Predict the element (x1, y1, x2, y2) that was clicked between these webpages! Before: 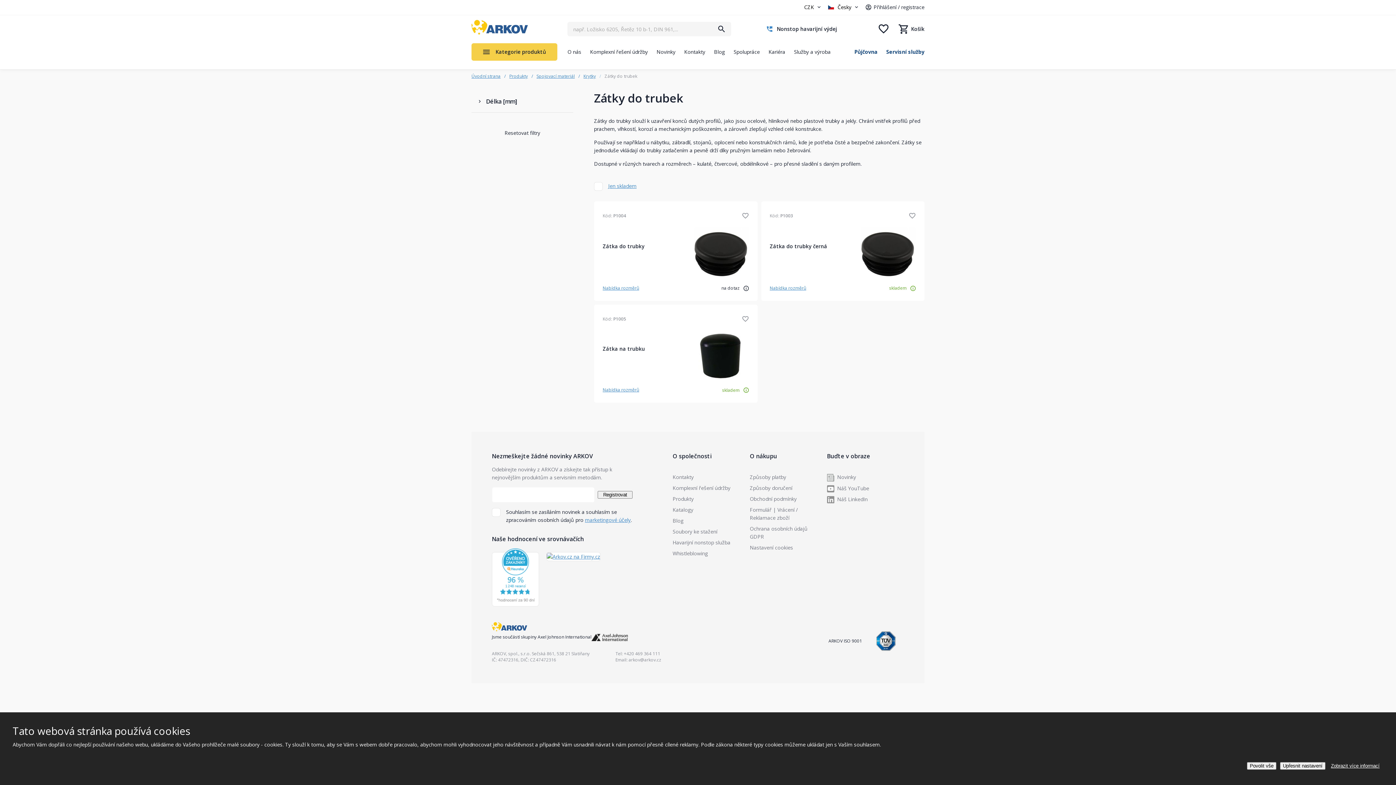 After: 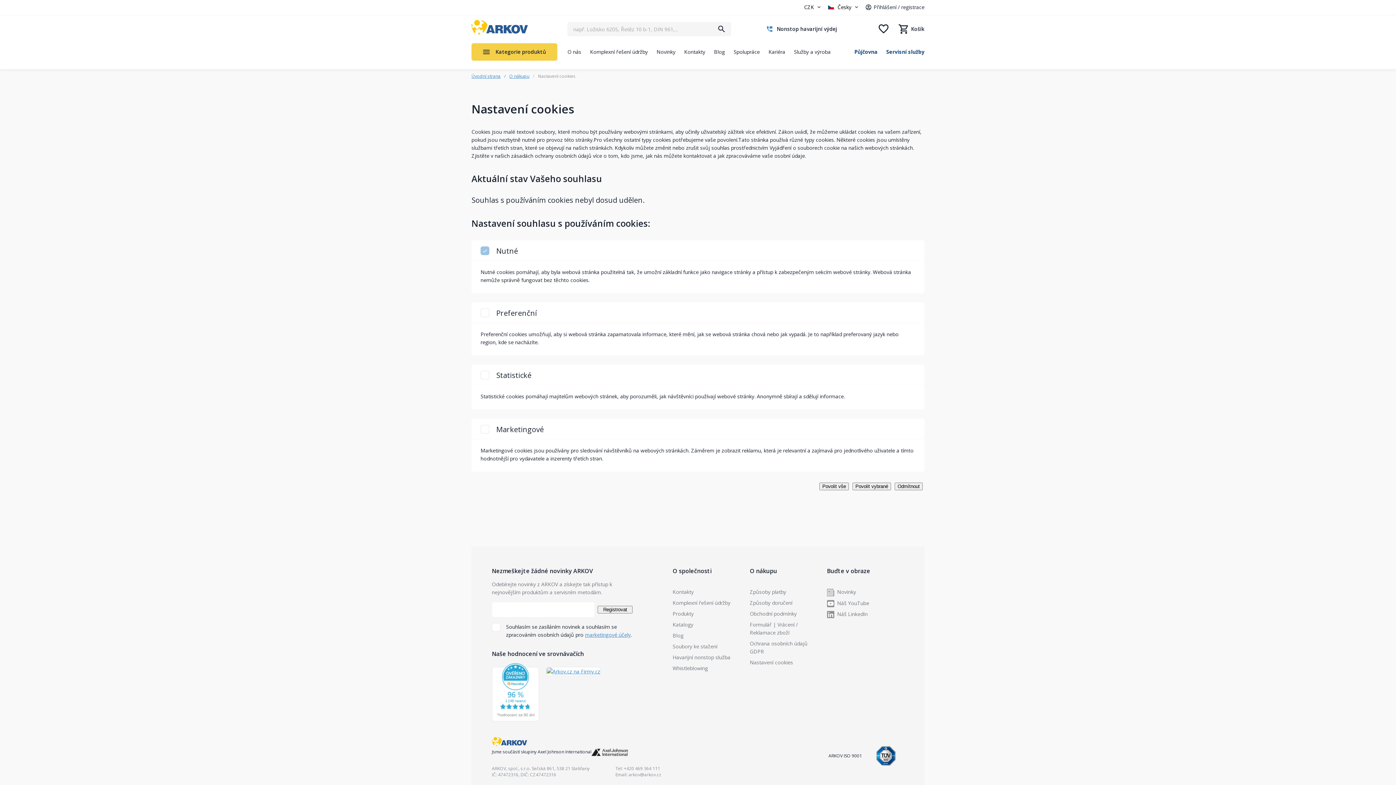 Action: label: Nastavení cookies bbox: (750, 544, 793, 551)